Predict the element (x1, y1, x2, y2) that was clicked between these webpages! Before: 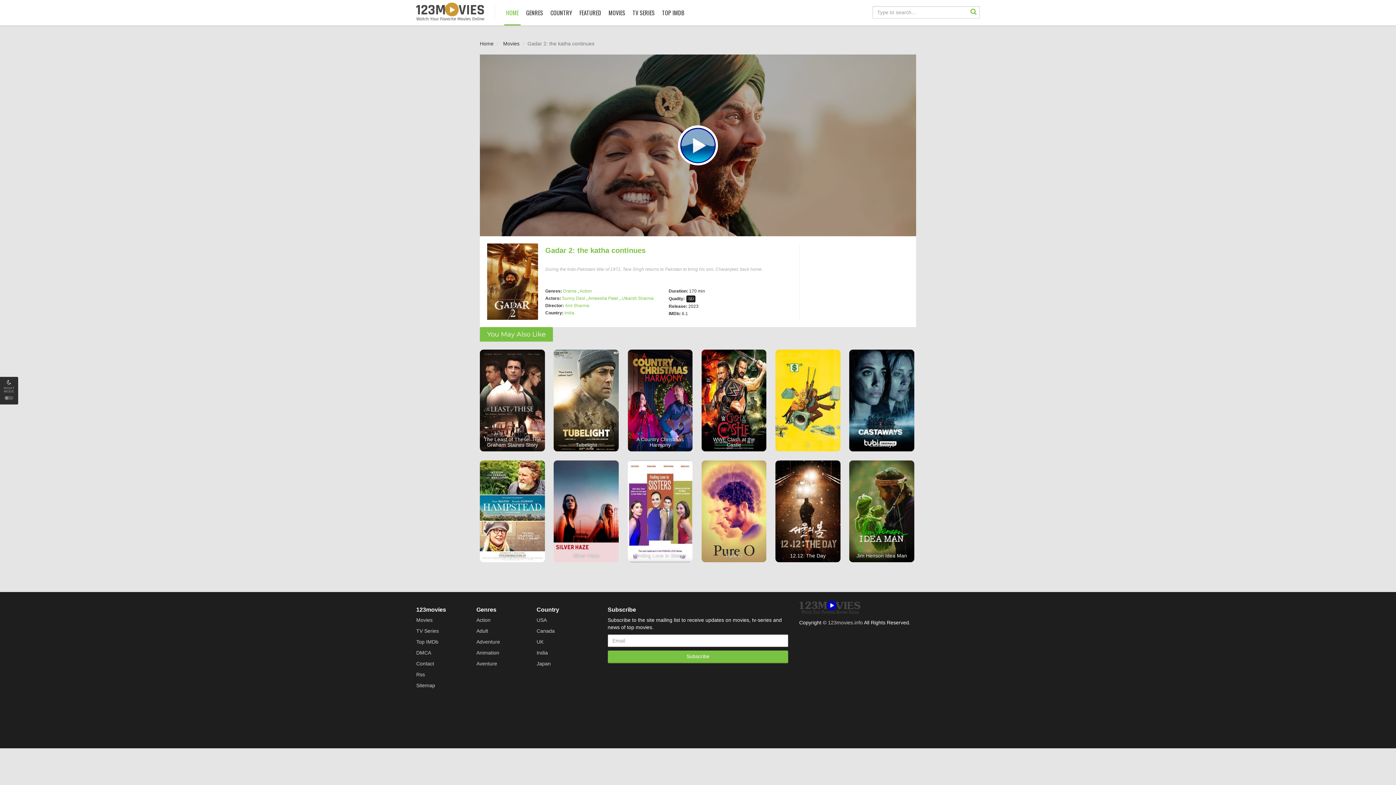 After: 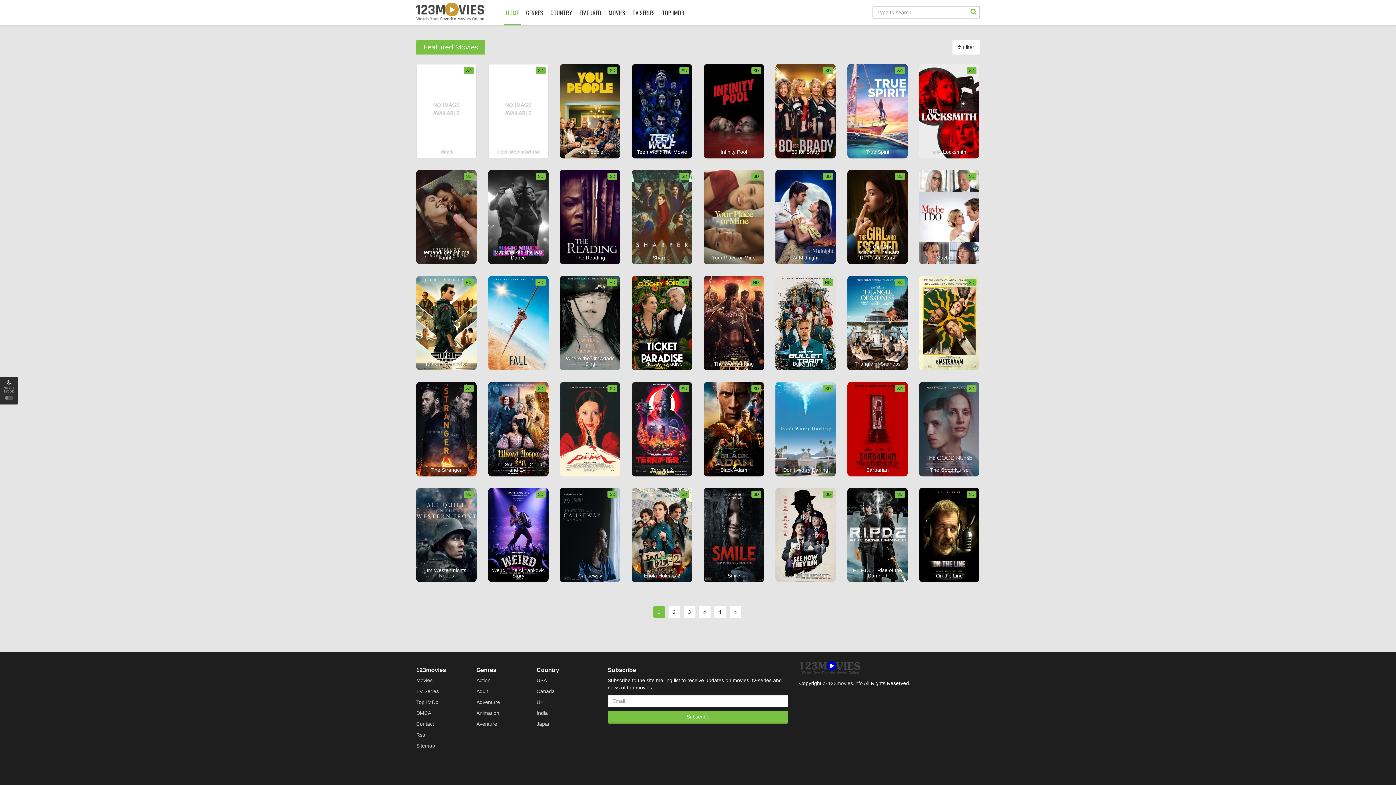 Action: bbox: (577, 0, 603, 25) label: FEATURED